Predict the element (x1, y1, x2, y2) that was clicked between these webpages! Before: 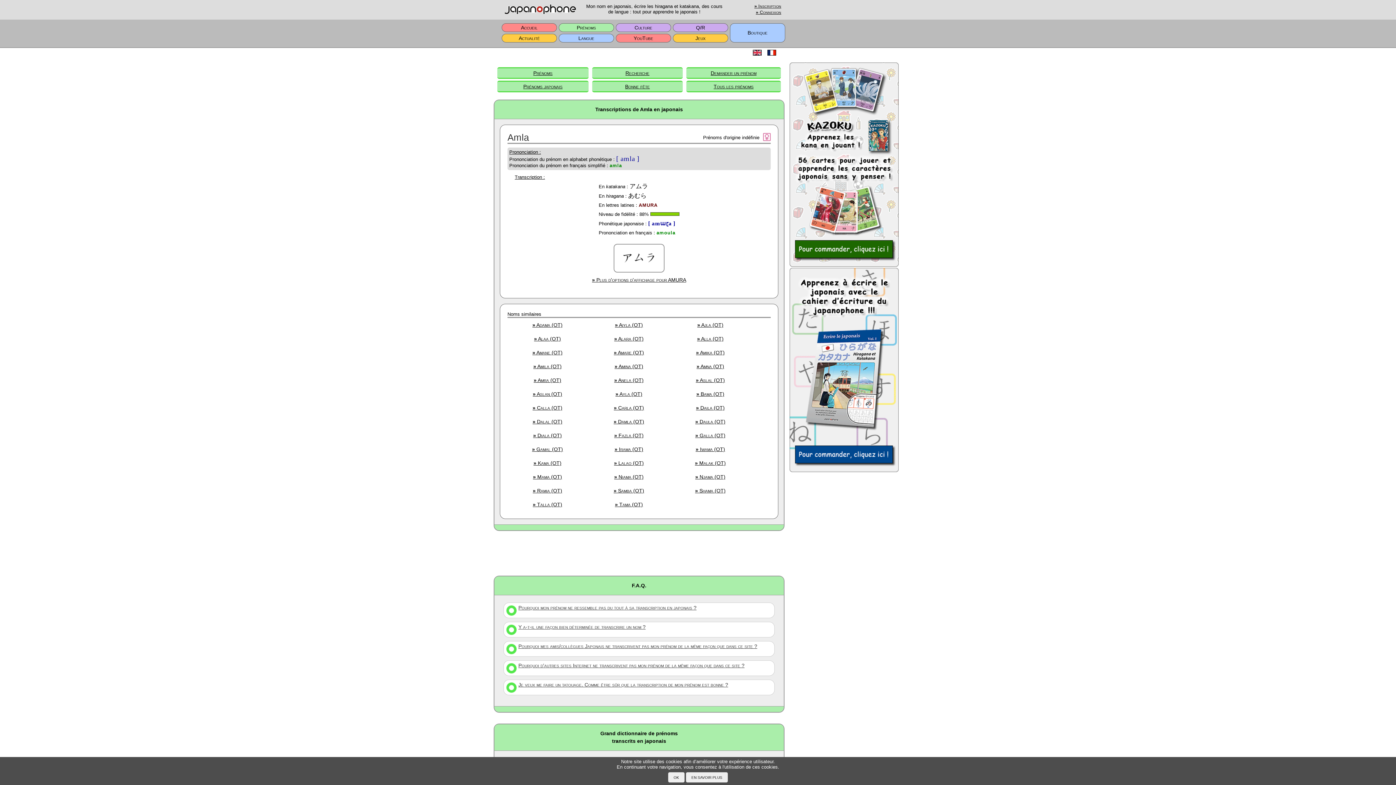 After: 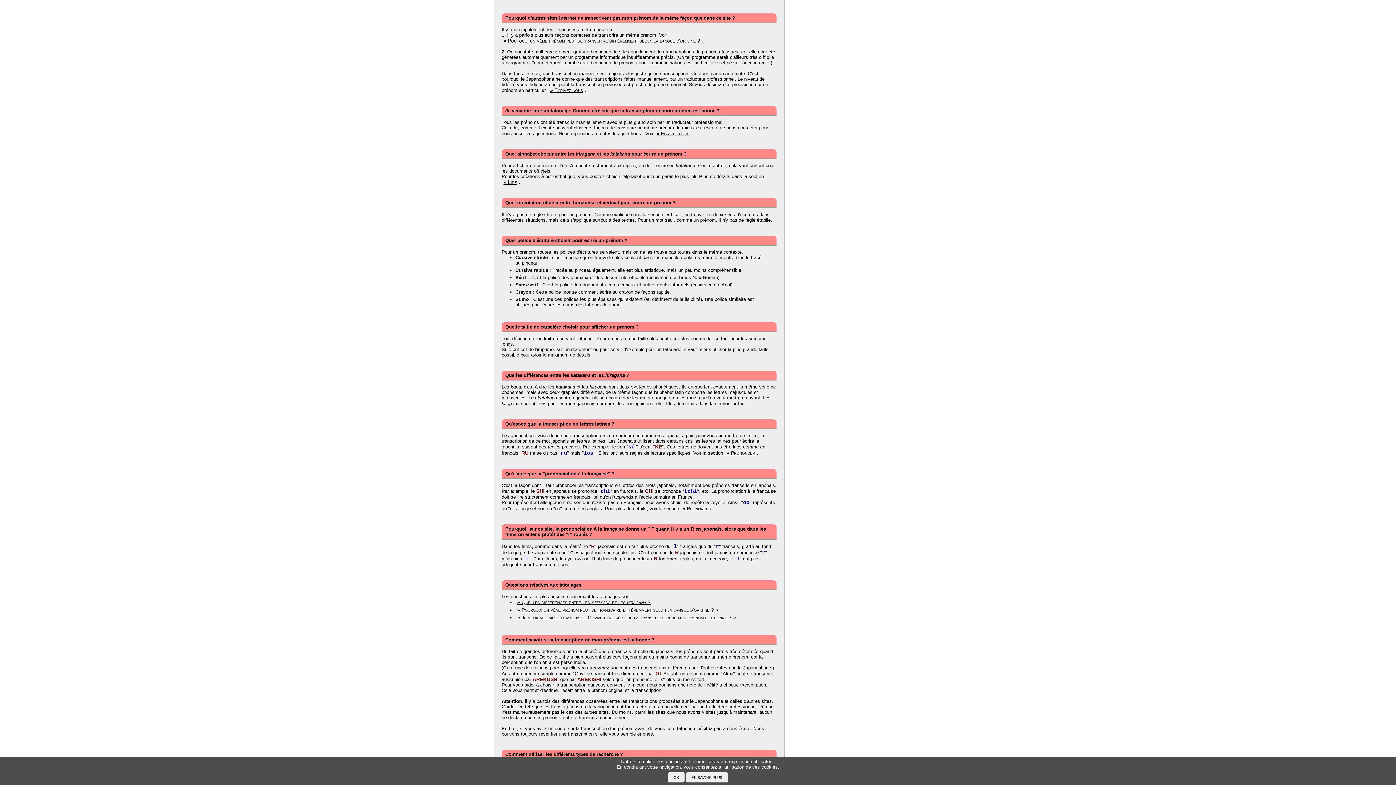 Action: label: Pourquoi d'autres sites Internet ne transcrivent pas mon prénom de la même façon que dans ce site ? bbox: (503, 660, 774, 676)